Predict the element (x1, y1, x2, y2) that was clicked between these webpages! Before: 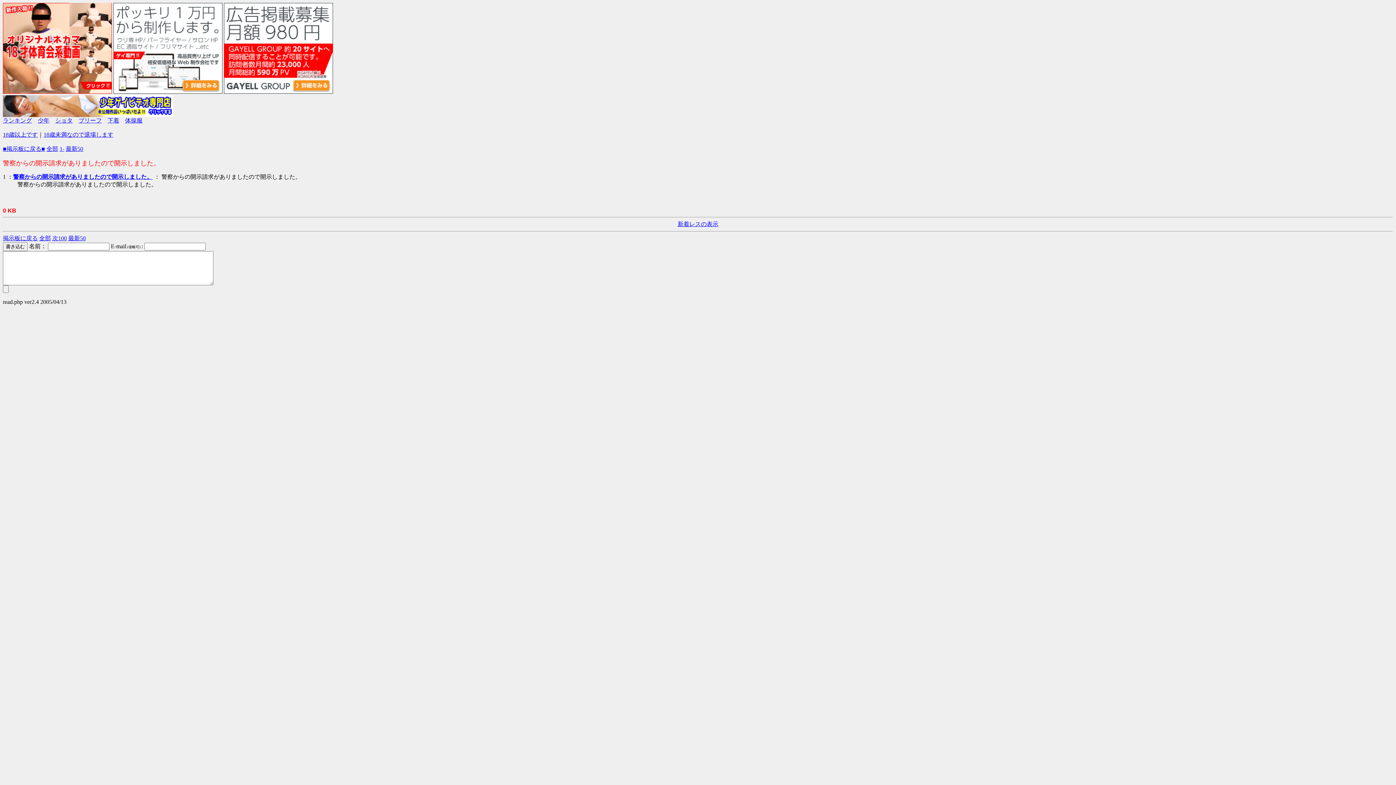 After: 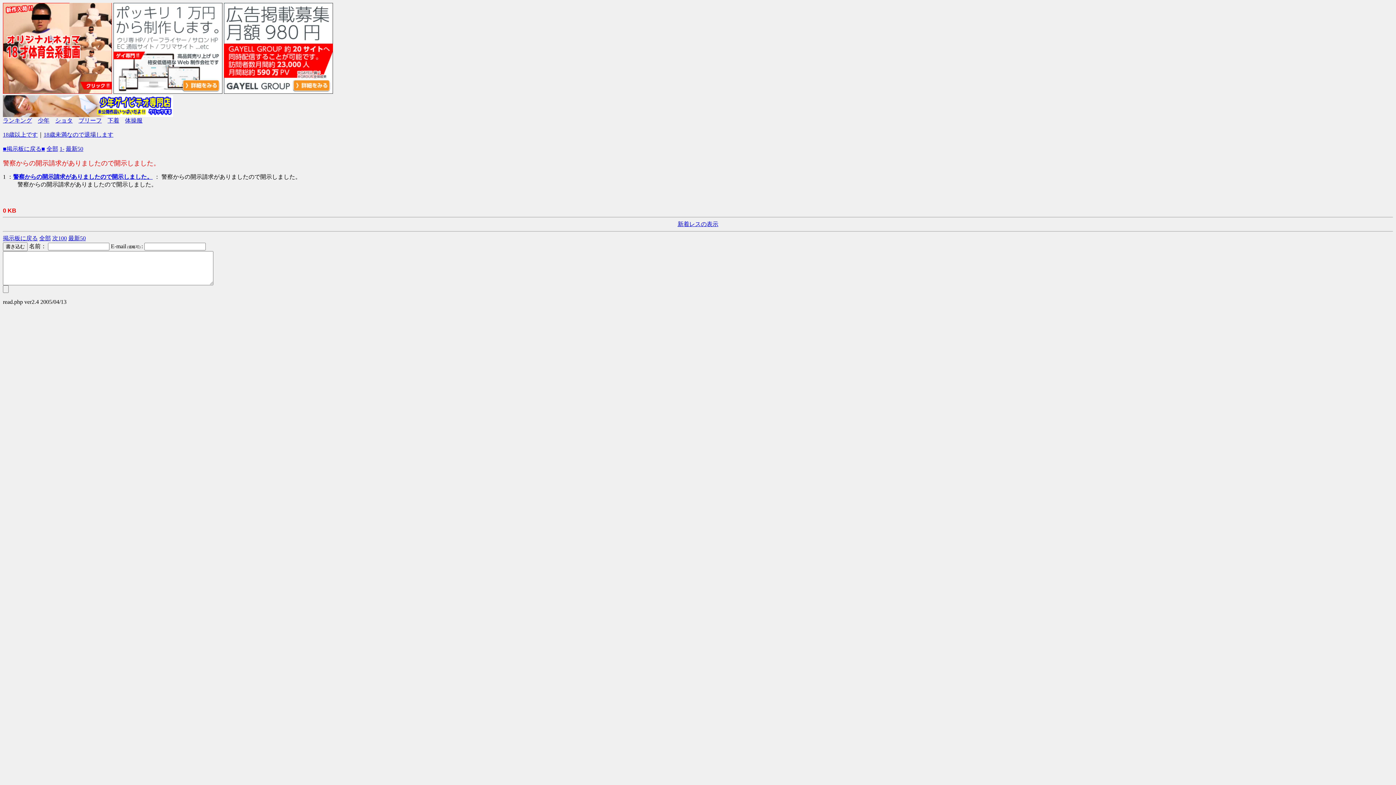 Action: label: 最新50 bbox: (68, 235, 85, 241)